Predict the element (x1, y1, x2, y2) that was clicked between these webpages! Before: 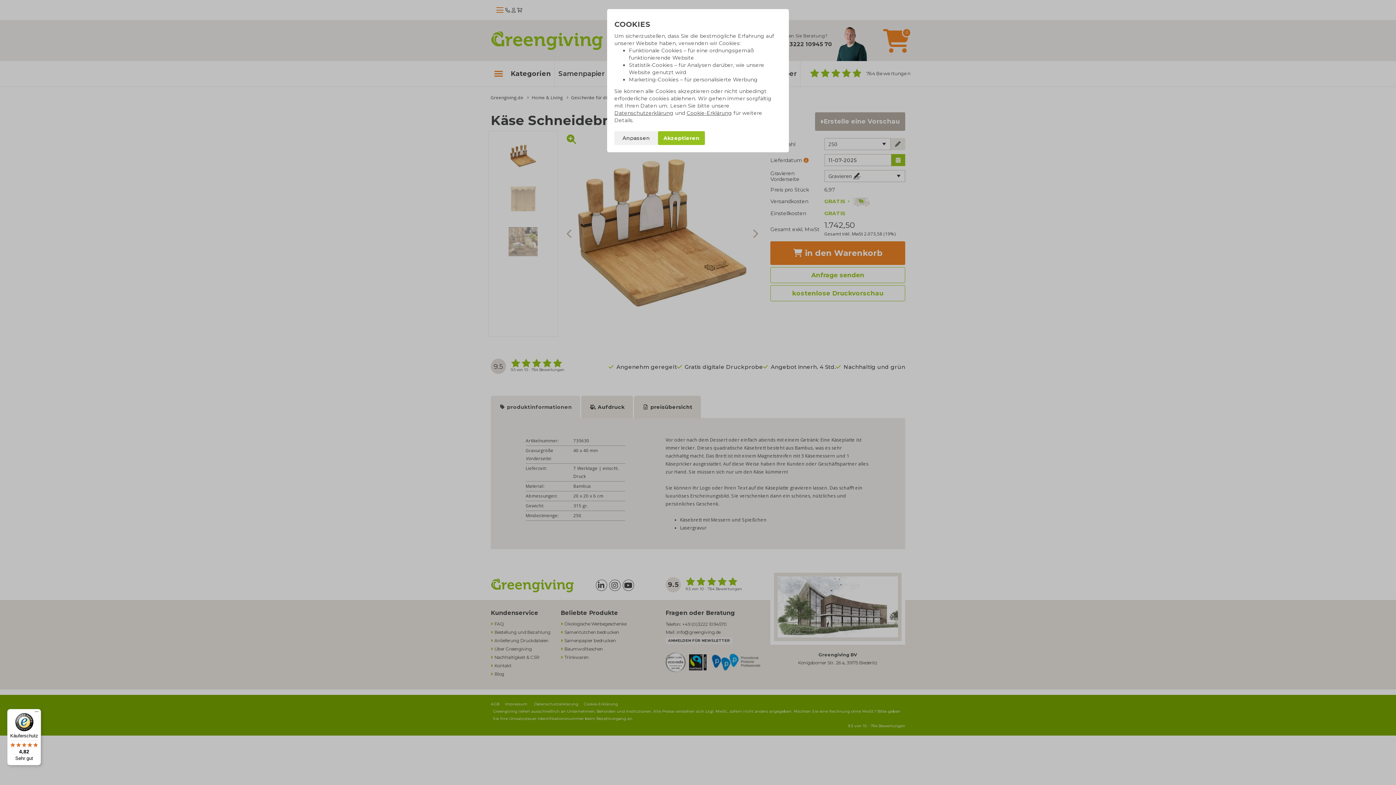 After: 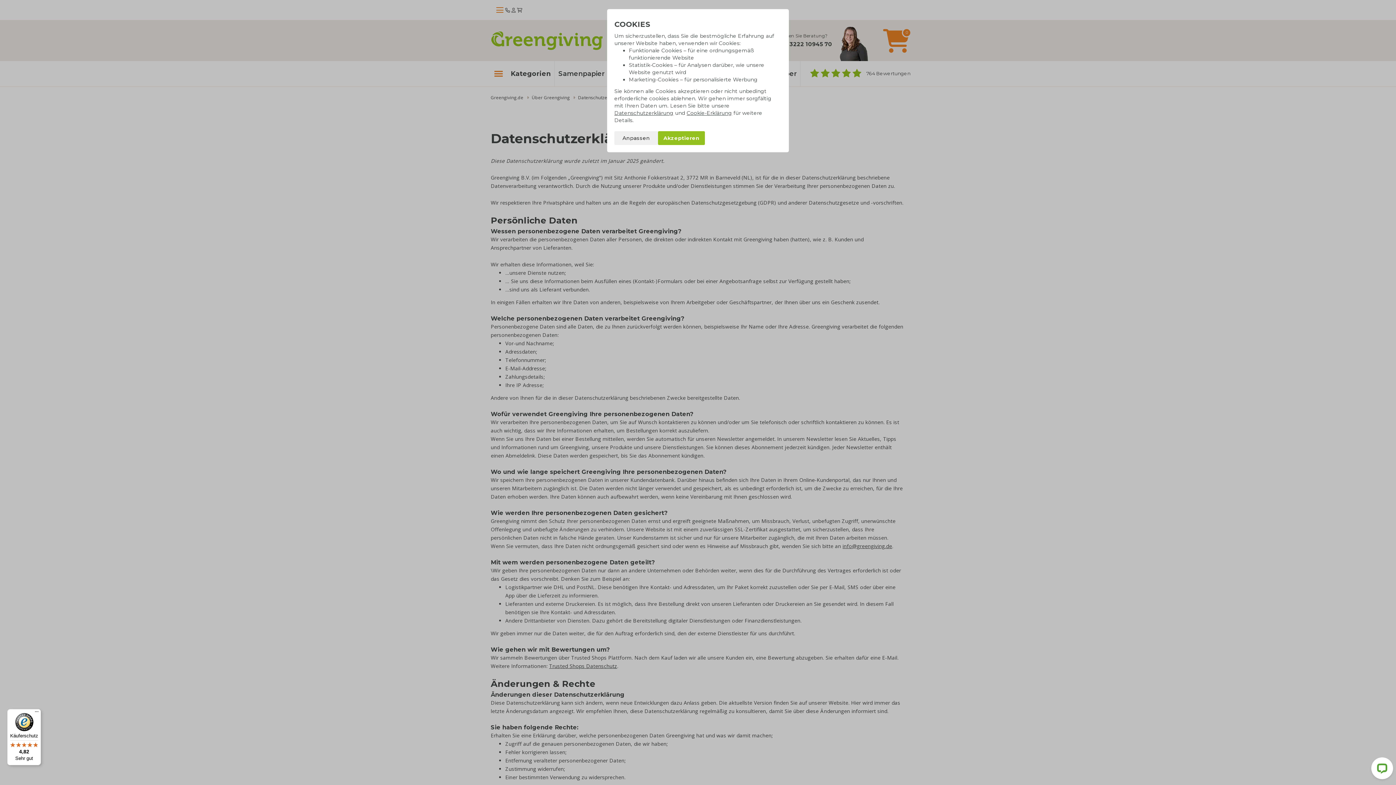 Action: label: Datenschutzerklärung bbox: (614, 109, 673, 116)